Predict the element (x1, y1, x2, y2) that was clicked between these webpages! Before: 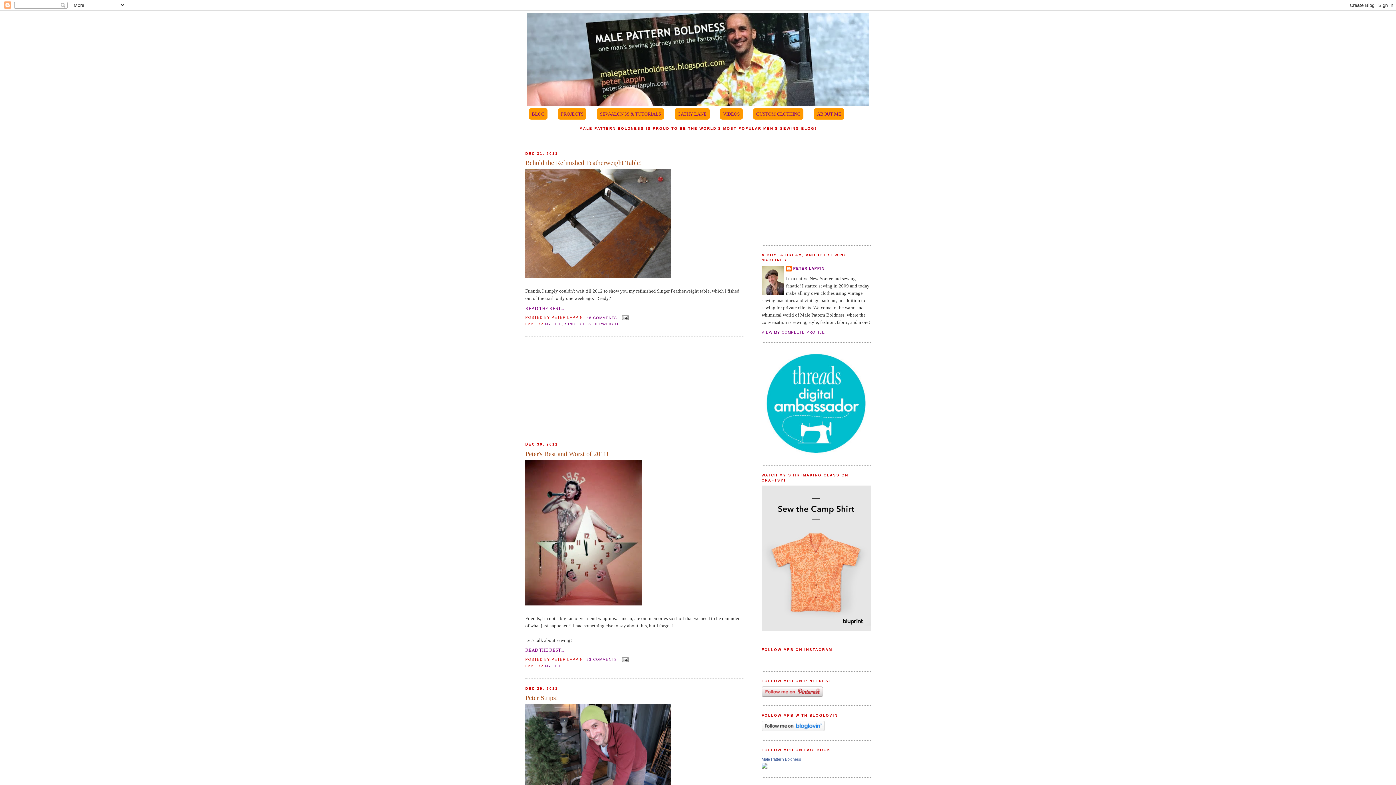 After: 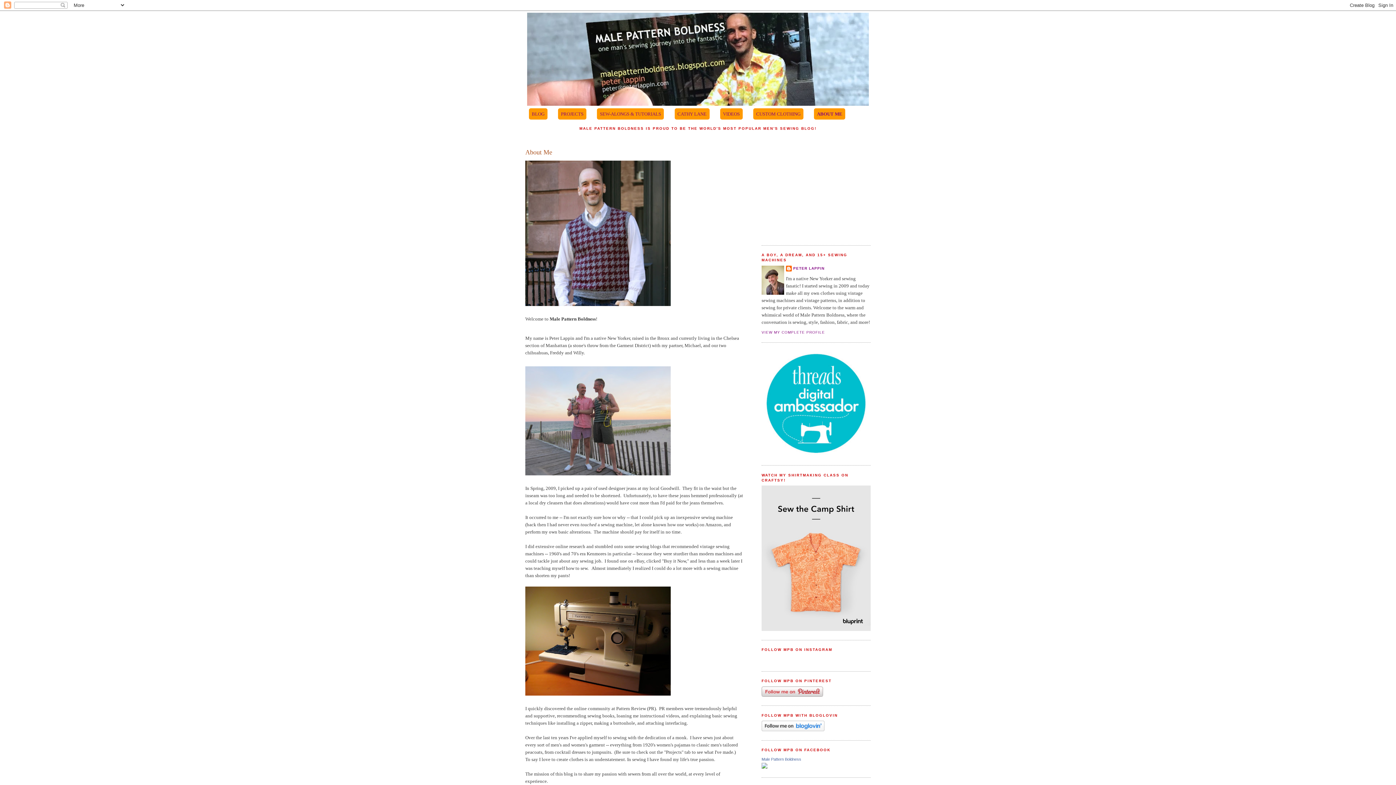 Action: label: ABOUT ME bbox: (814, 108, 844, 119)